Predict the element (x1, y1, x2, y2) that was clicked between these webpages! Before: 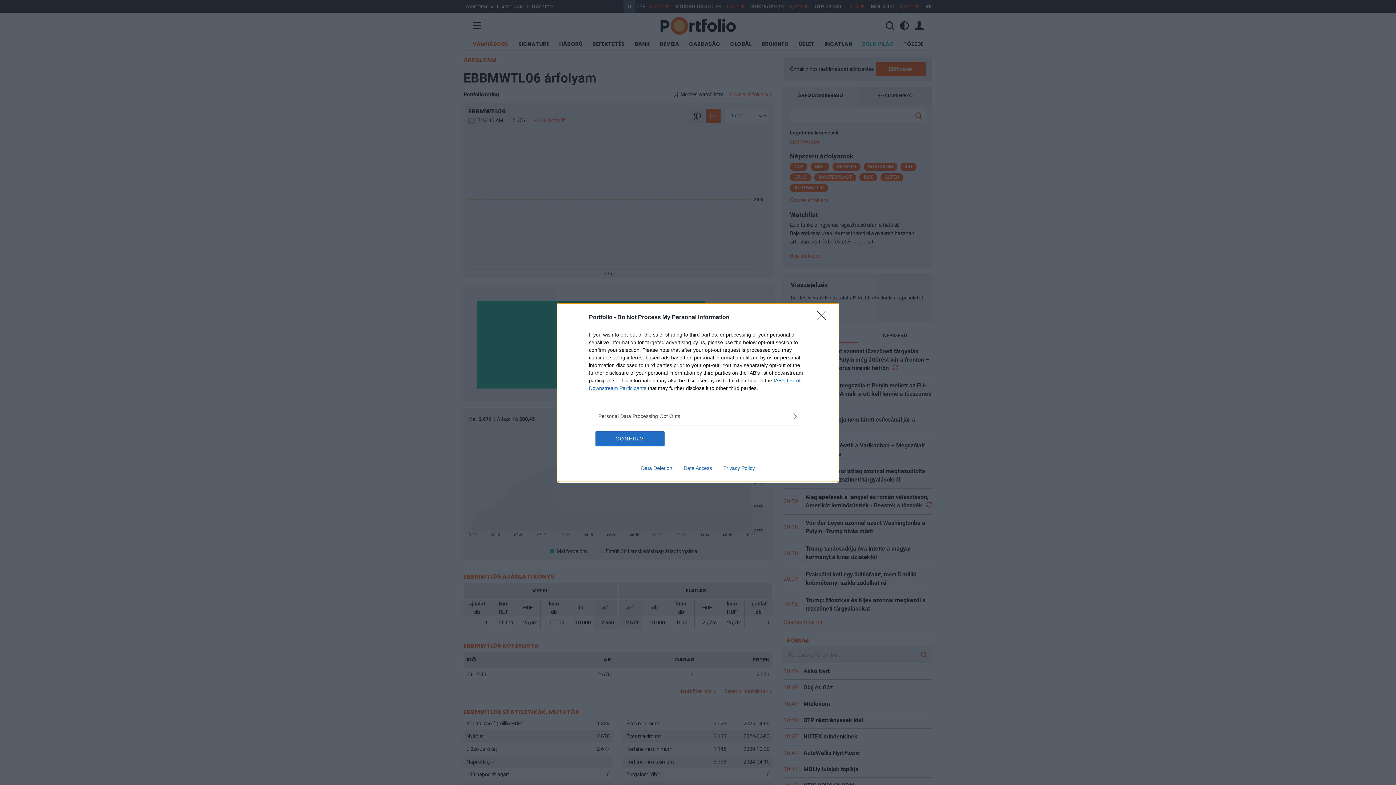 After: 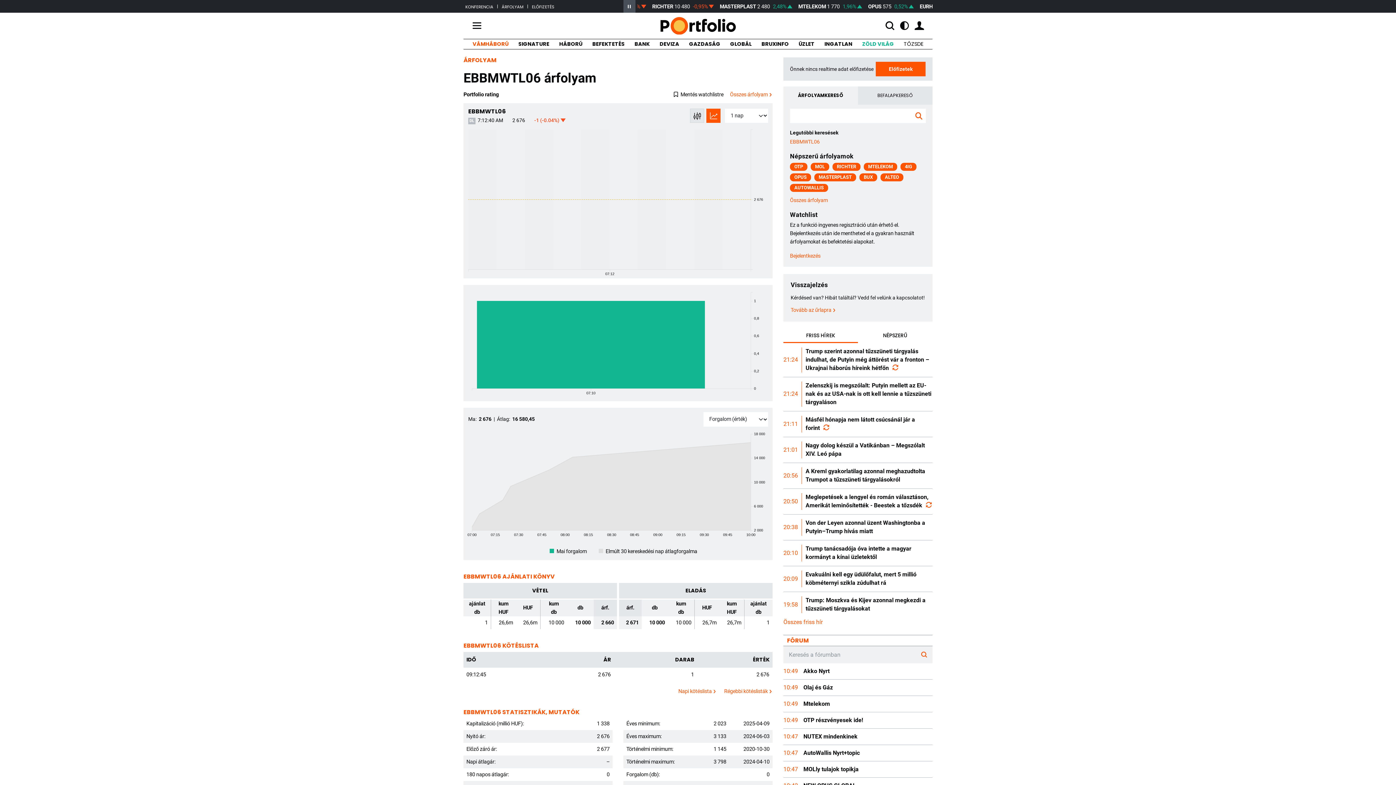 Action: label: Close bbox: (817, 310, 830, 324)